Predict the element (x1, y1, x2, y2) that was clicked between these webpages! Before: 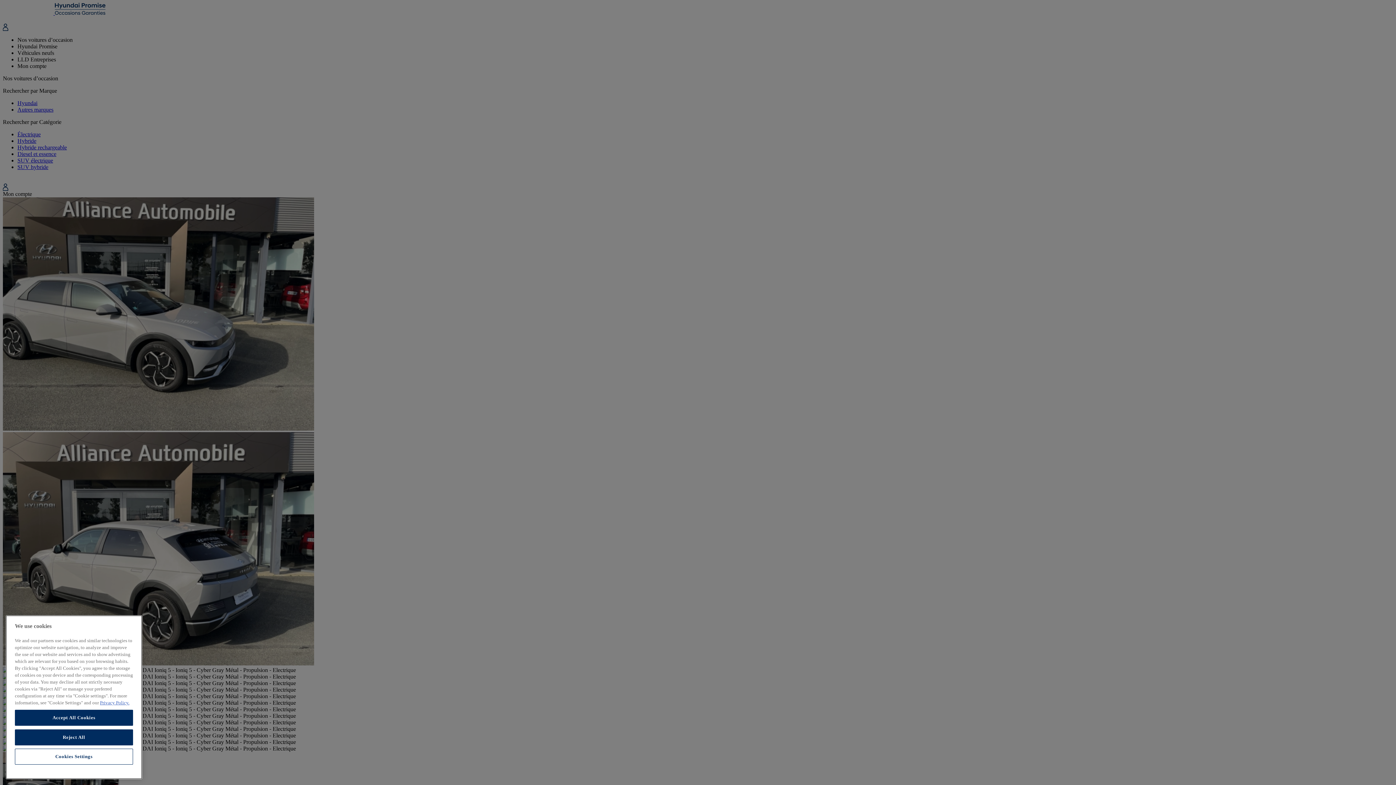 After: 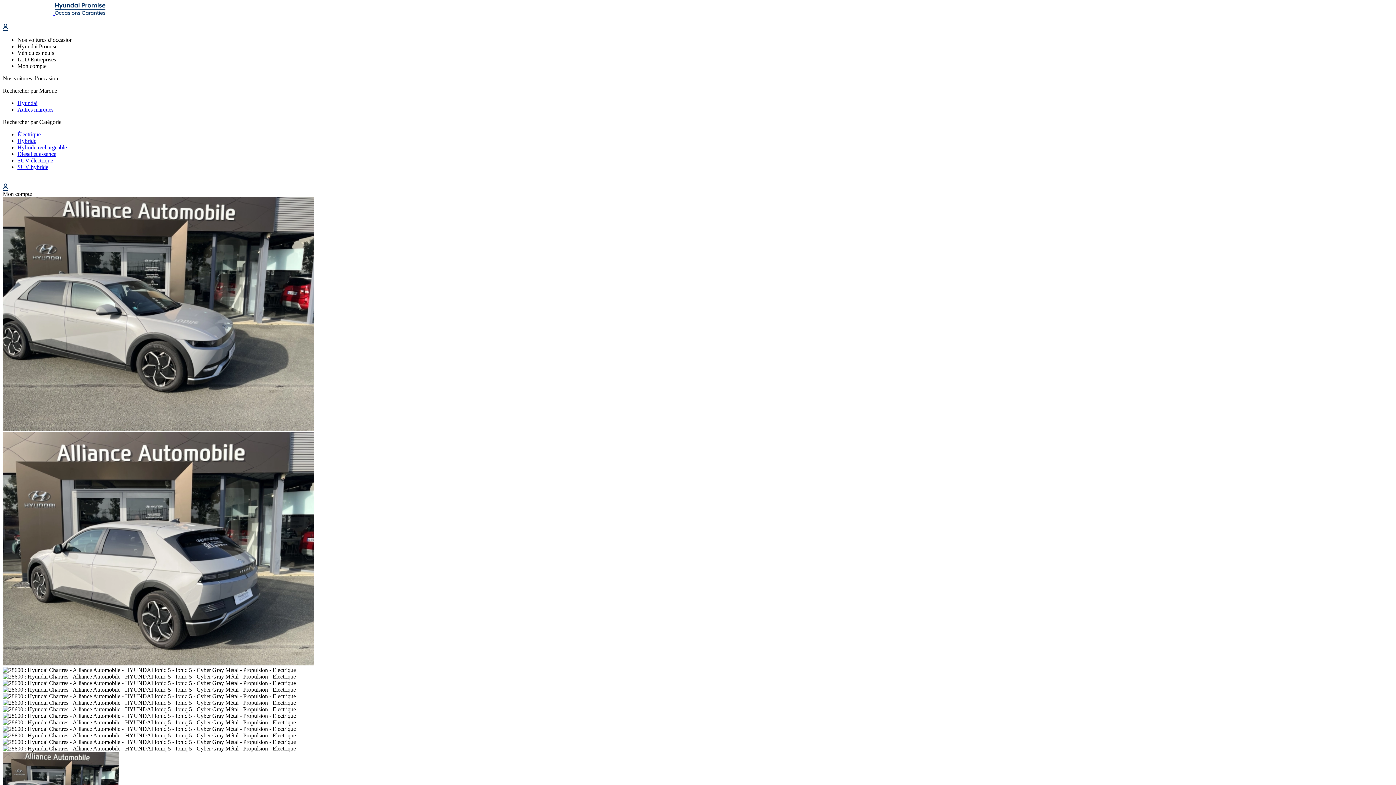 Action: bbox: (14, 710, 133, 726) label: Accept All Cookies